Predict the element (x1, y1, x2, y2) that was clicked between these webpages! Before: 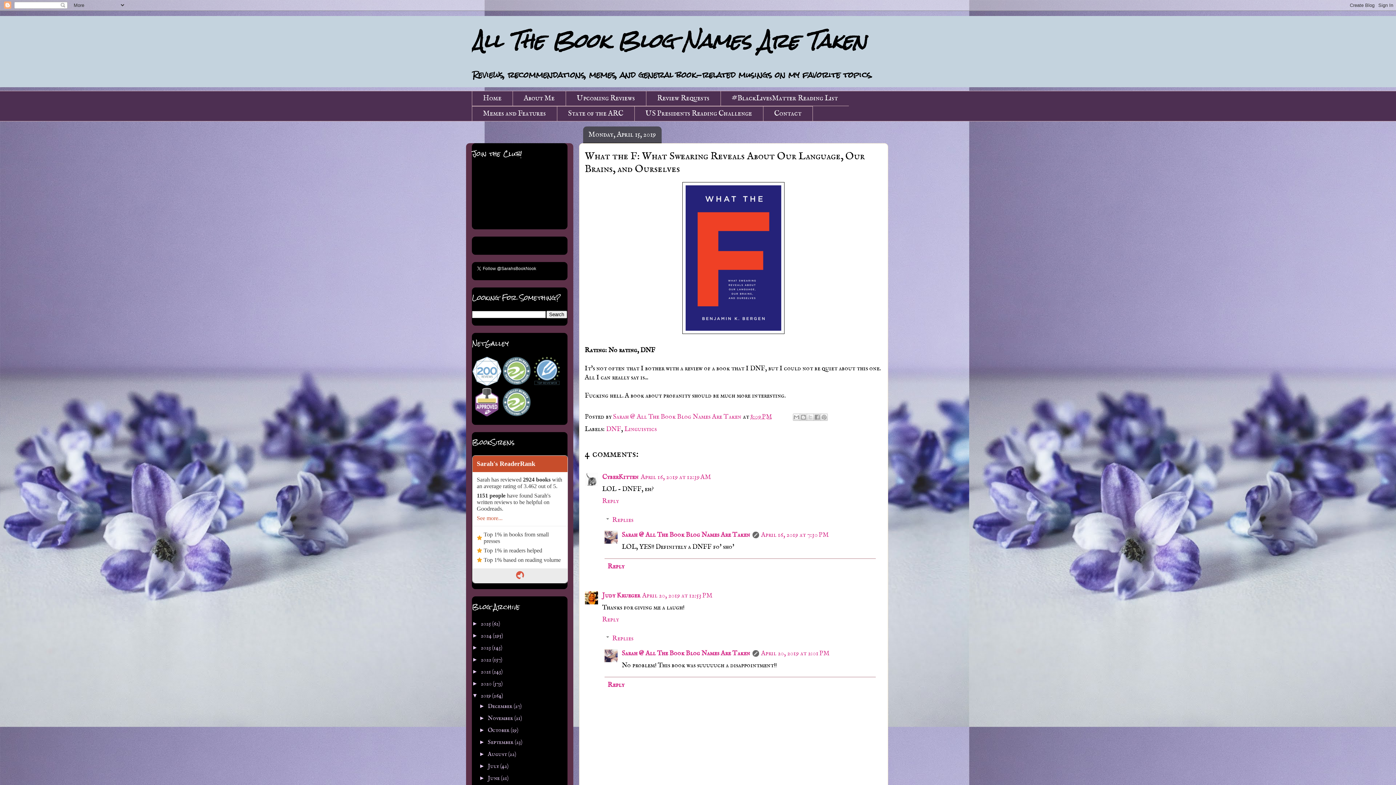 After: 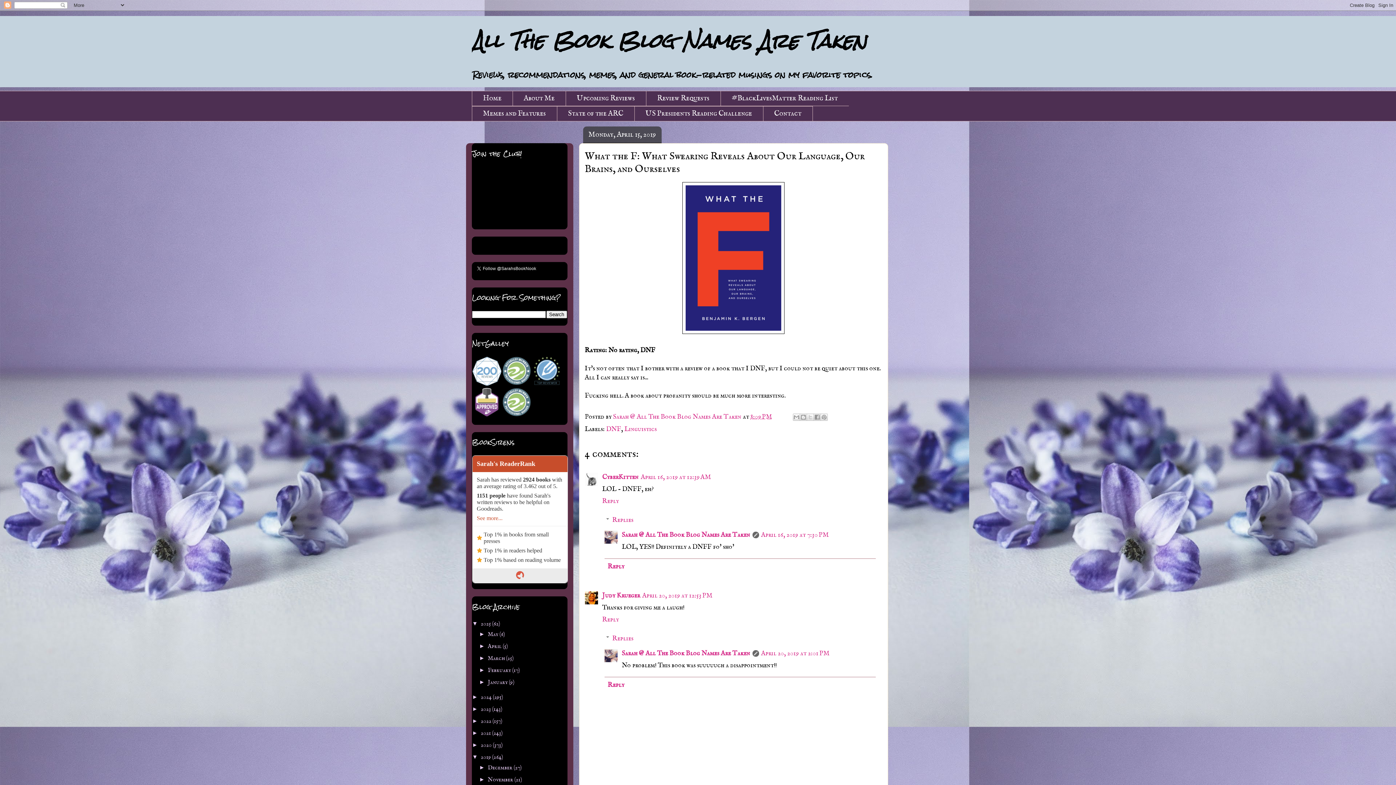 Action: label: ►   bbox: (472, 620, 480, 626)